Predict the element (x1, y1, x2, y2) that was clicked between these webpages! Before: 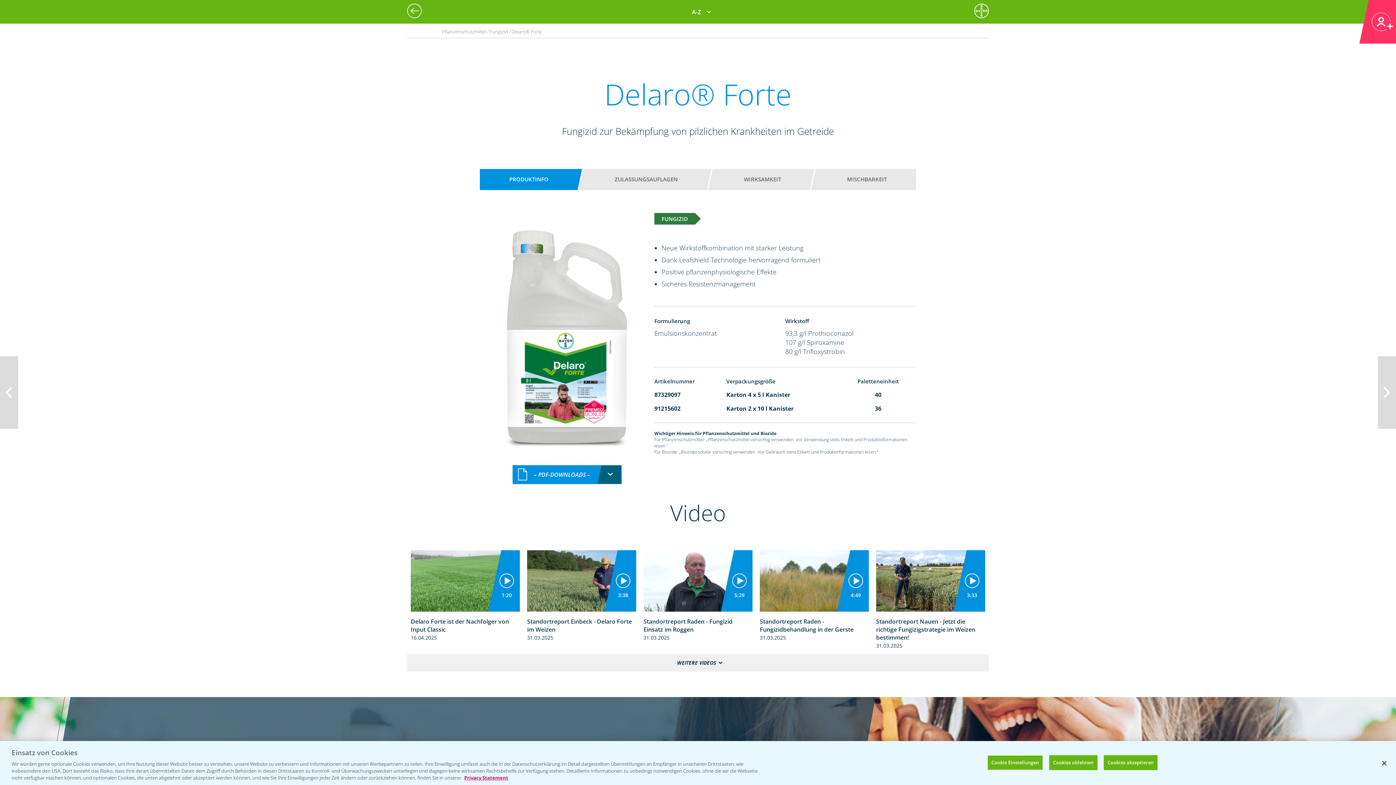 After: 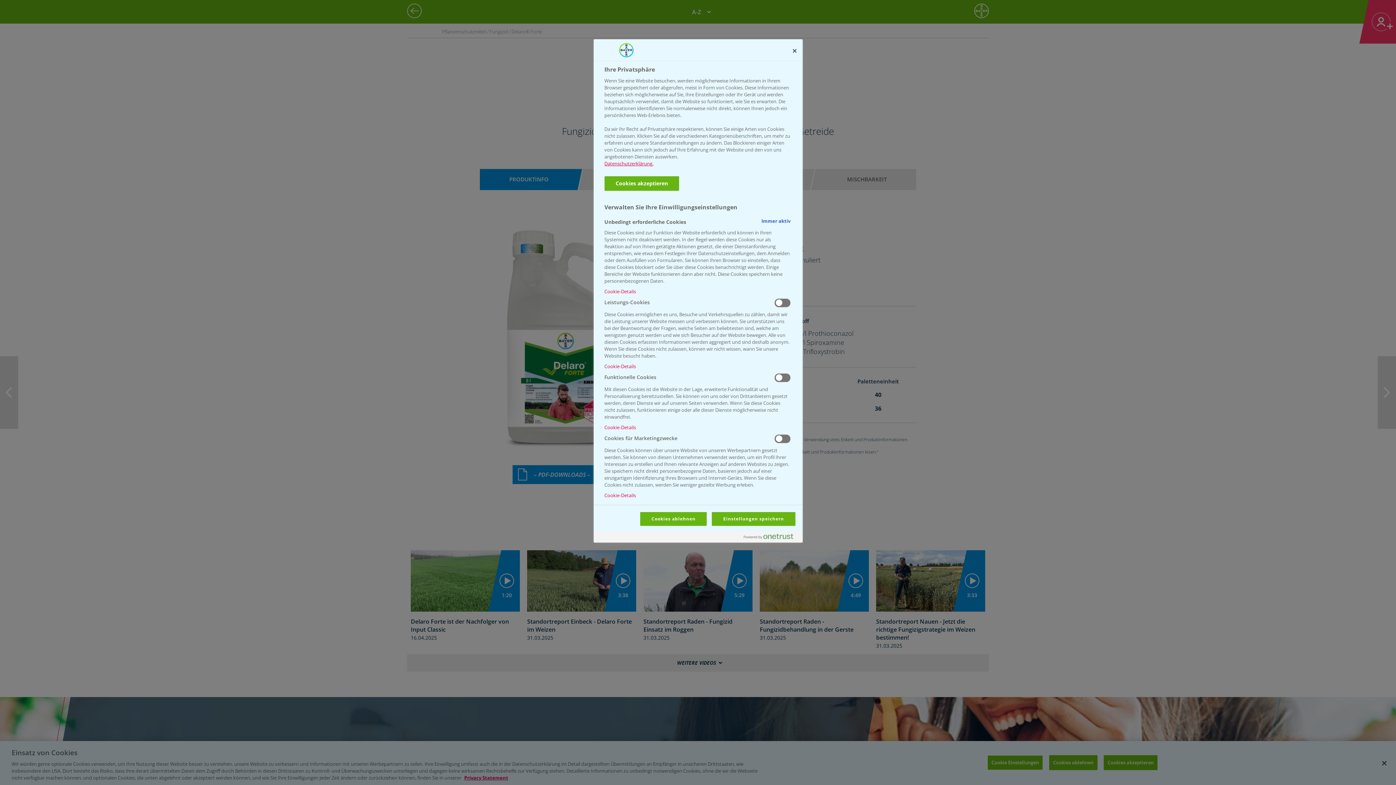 Action: bbox: (987, 755, 1043, 770) label: Cookie Einstellungen